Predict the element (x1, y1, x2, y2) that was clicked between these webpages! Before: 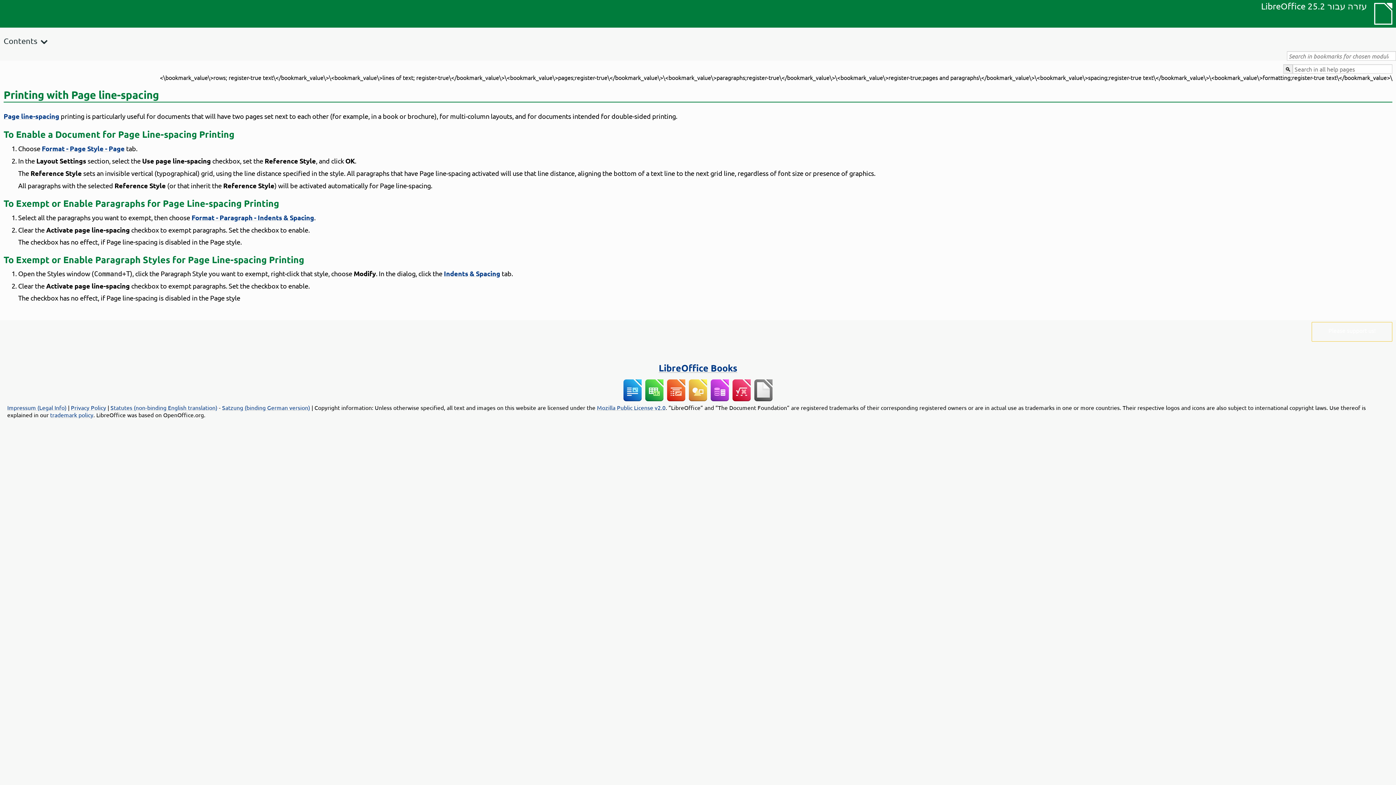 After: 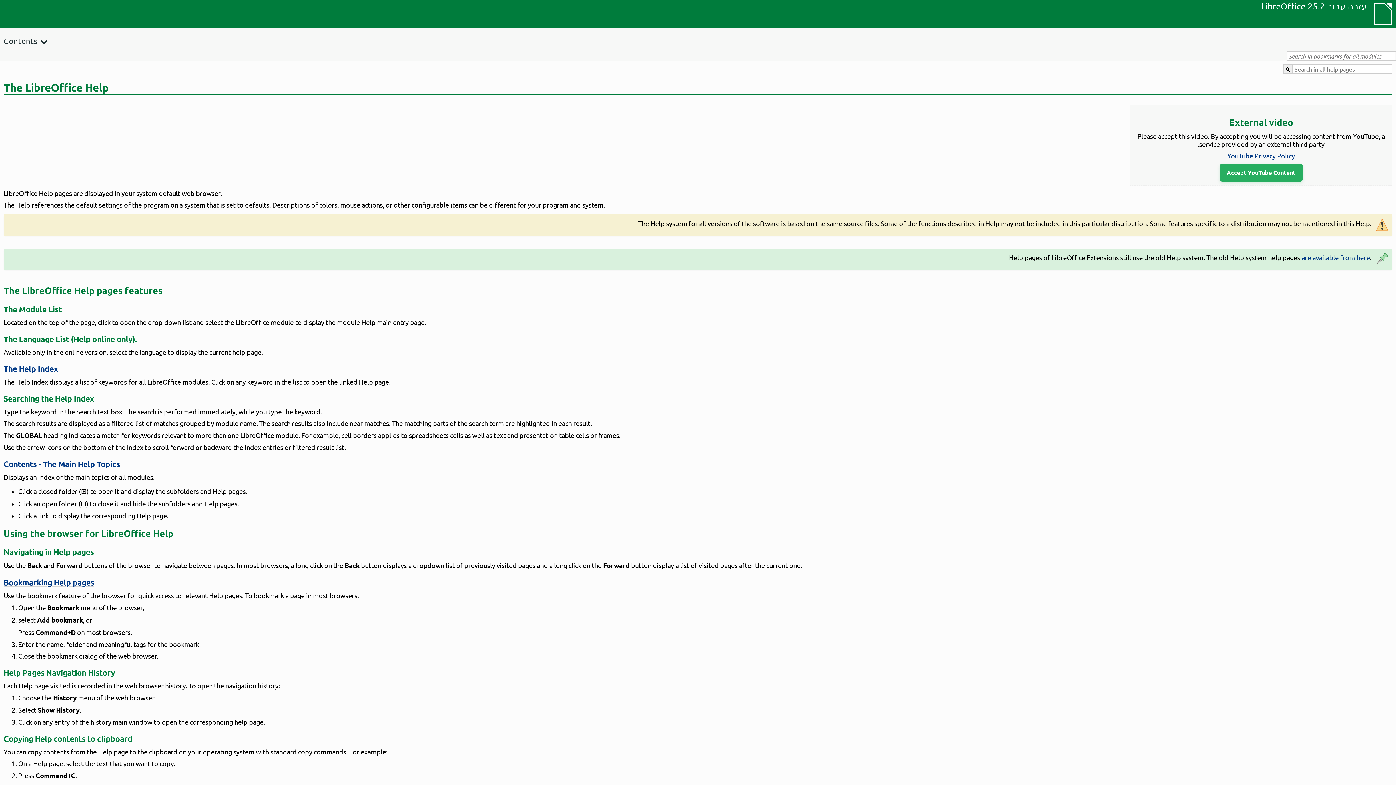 Action: bbox: (1261, 0, 1367, 27) label: עזרה עבור LibreOffice 25.2